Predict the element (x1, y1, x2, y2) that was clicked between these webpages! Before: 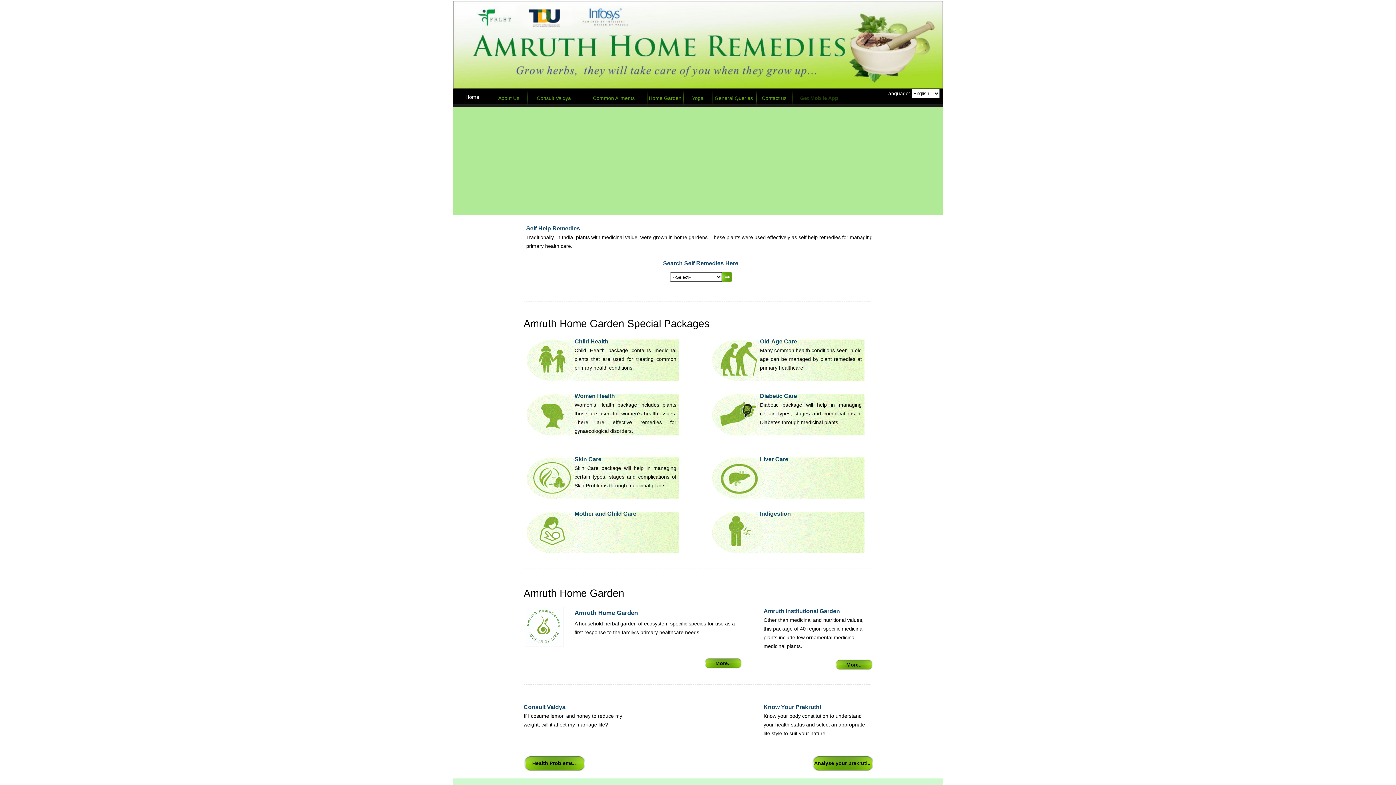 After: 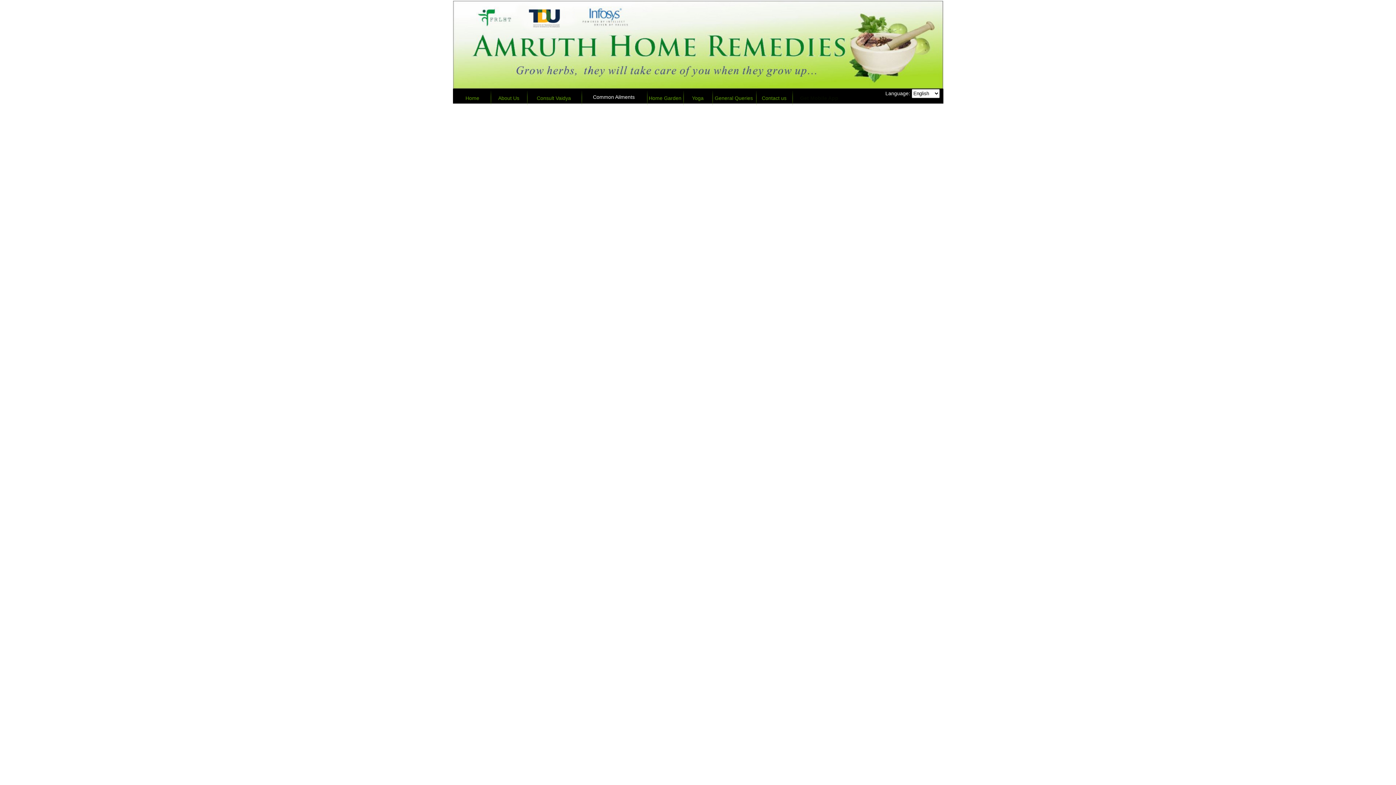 Action: label: Child Health bbox: (574, 338, 608, 344)